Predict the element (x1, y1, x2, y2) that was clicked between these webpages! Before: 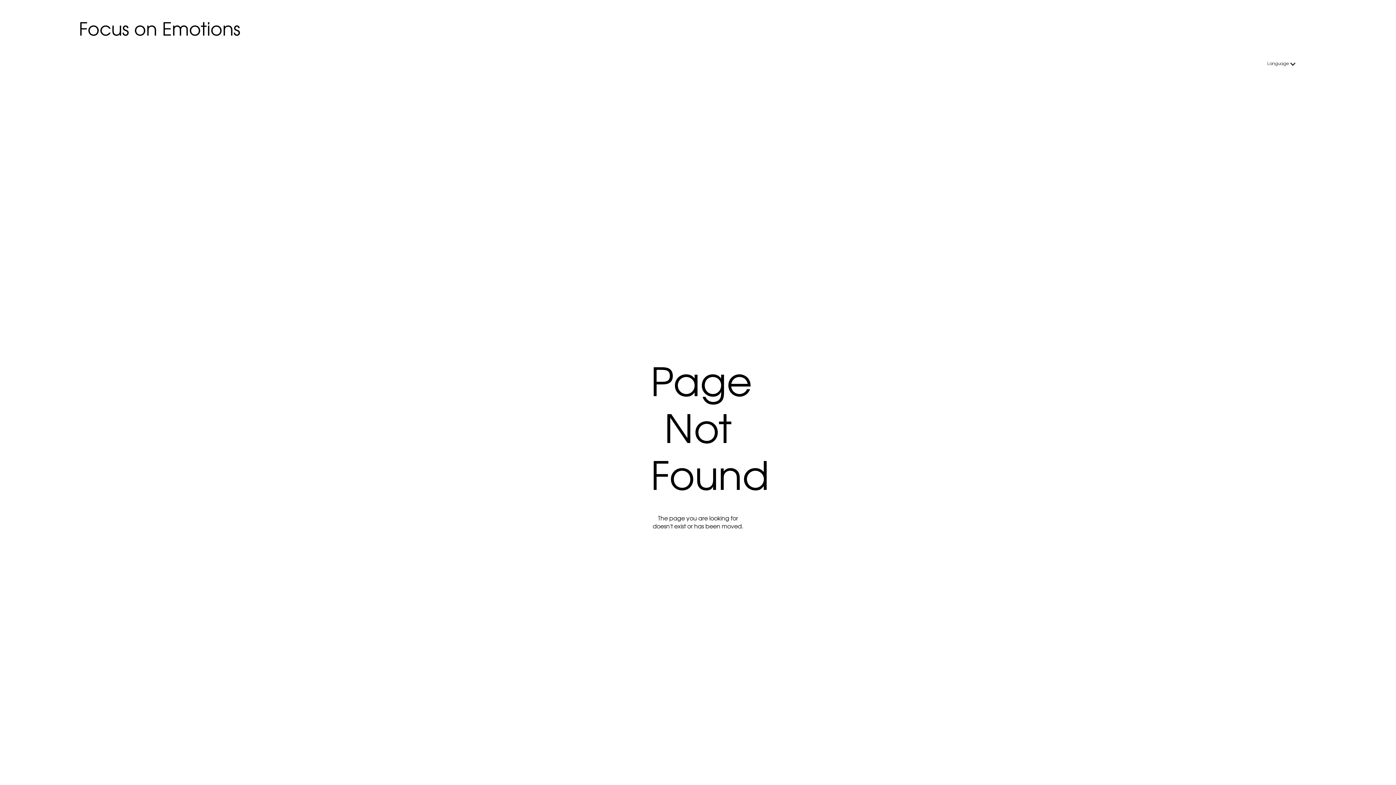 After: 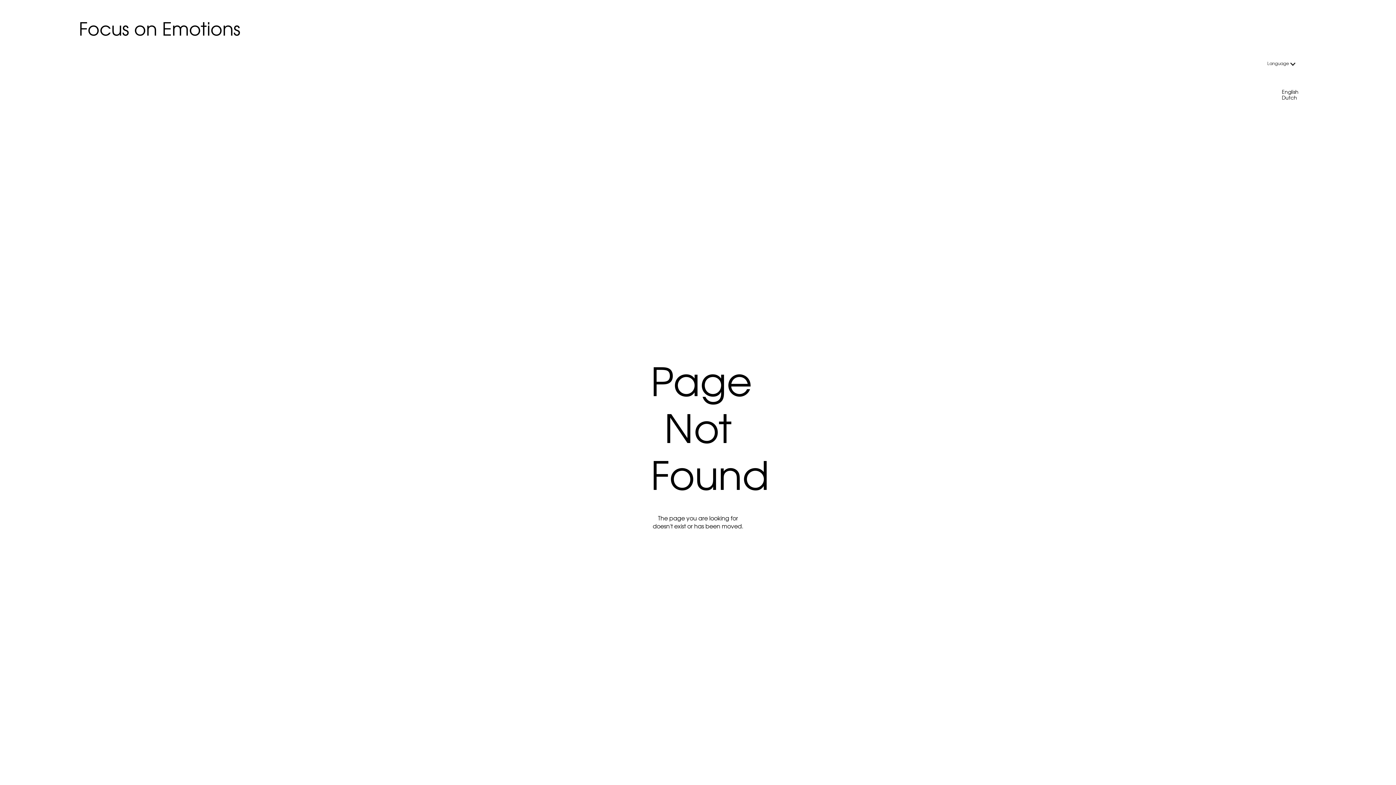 Action: label: Language bbox: (1267, 52, 1303, 75)